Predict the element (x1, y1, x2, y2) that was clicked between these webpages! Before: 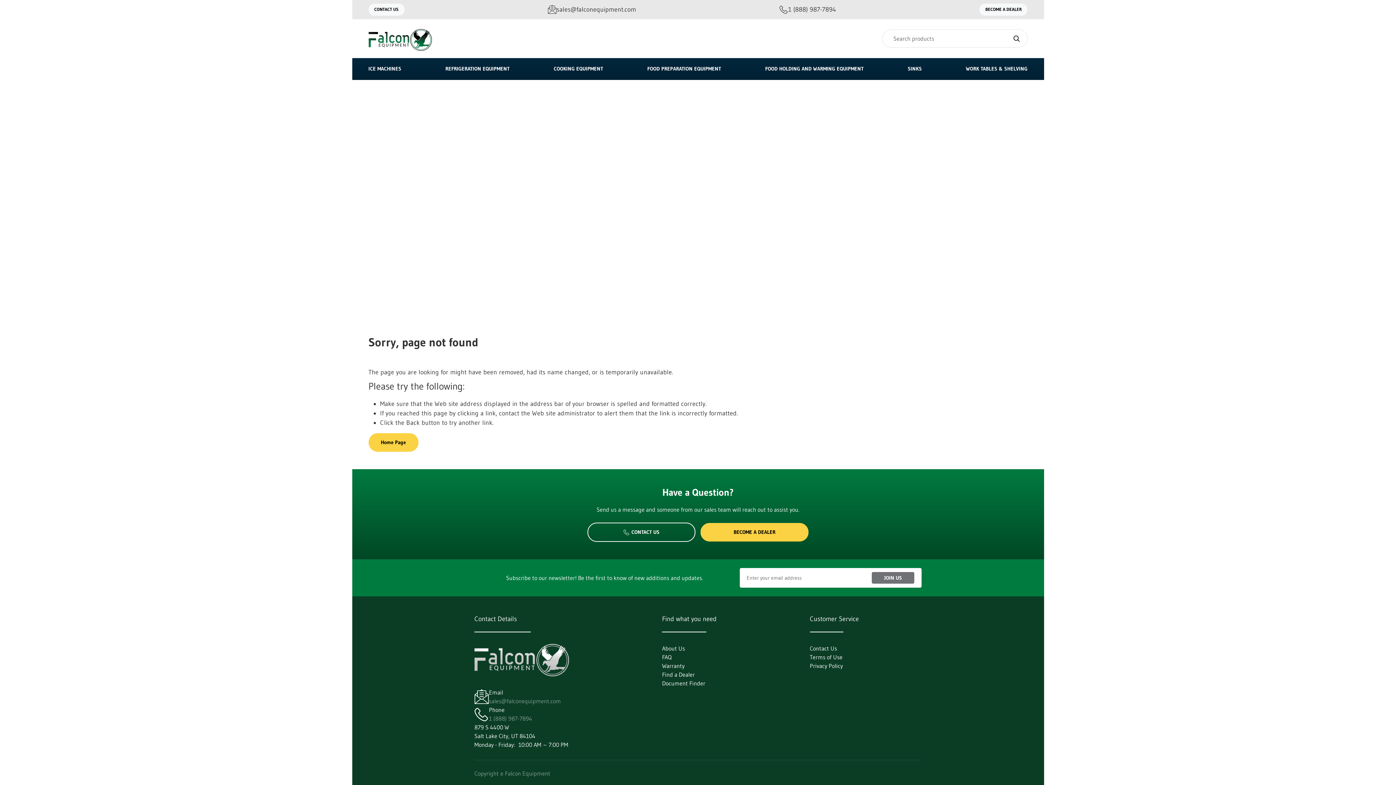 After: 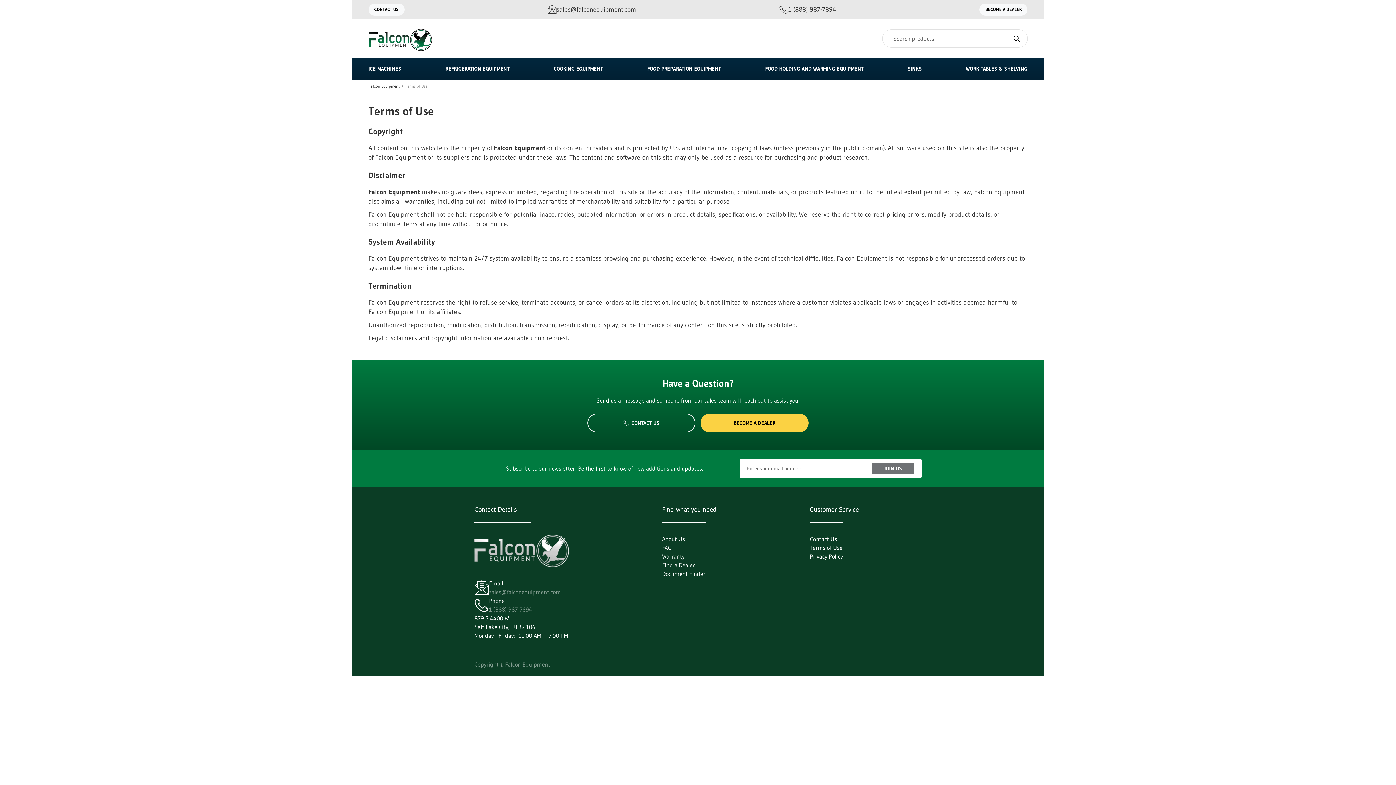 Action: label: Terms of Use bbox: (810, 653, 842, 660)